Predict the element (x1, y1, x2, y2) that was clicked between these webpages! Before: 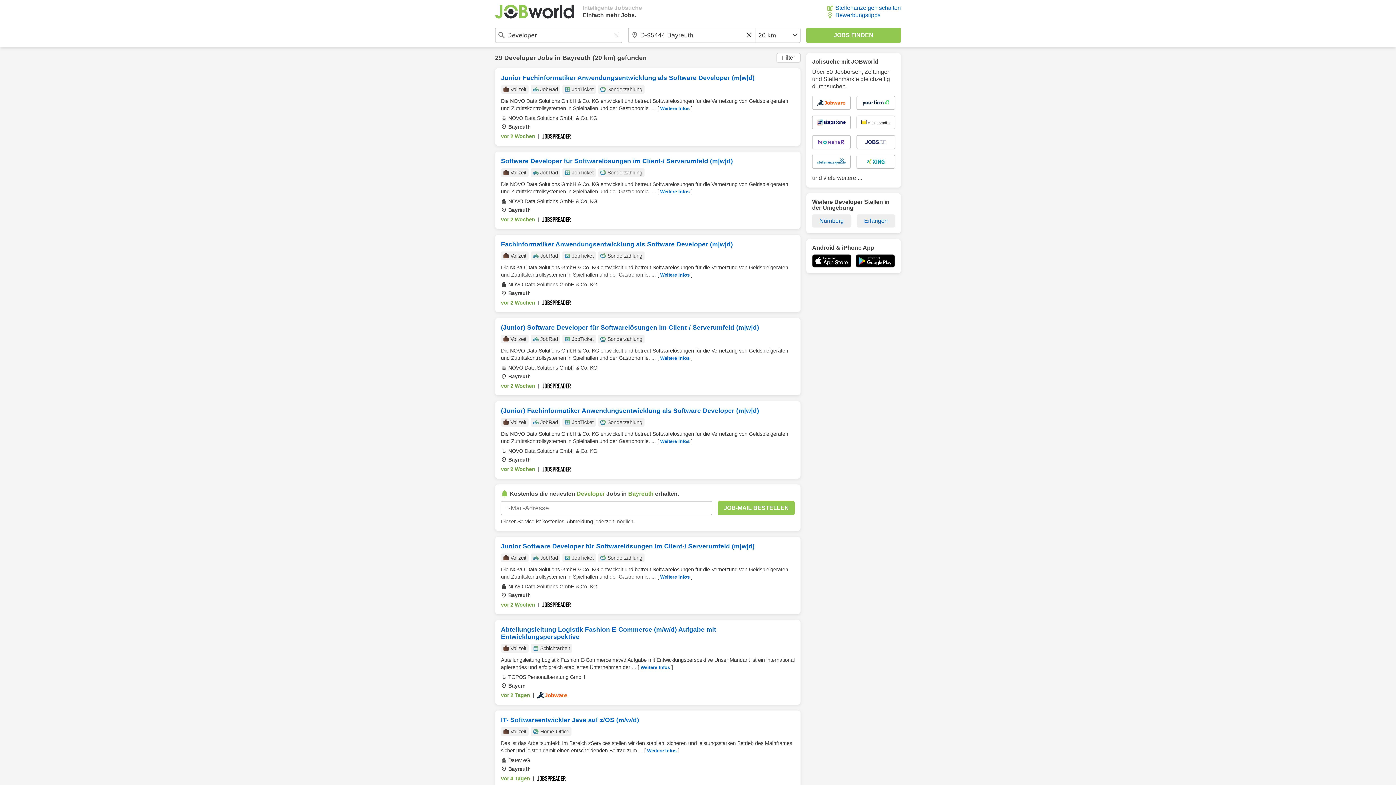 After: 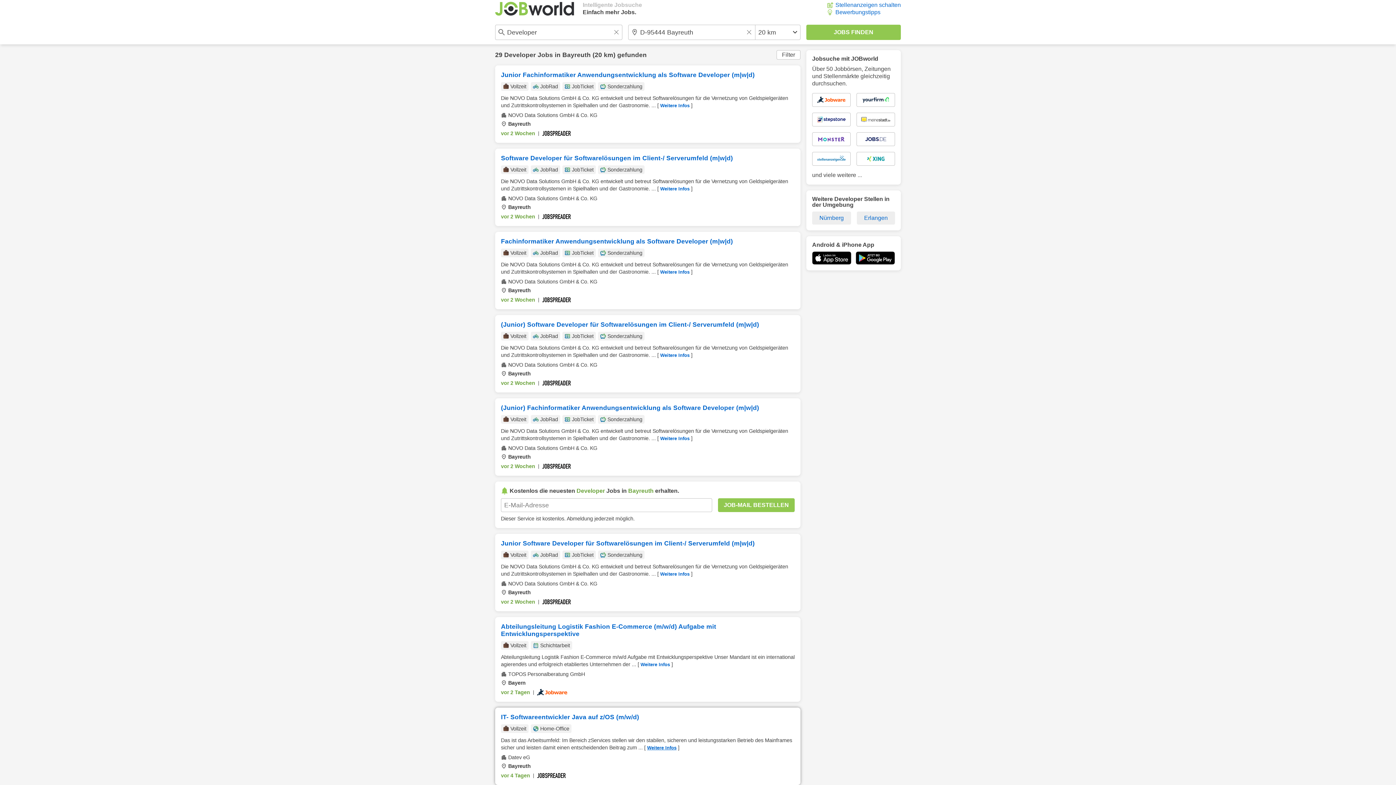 Action: bbox: (495, 710, 800, 788) label: IT- Softwareentwickler Java auf z/OS (m/w/d)
Vollzeit
Home-Office
Das ist das Arbeitsumfeld: Im Bereich zServices stellen wir den stabilen, sicheren und leistungsstarken Betrieb des Mainframes sicher und leisten damit einen entscheidenden Beitrag zum ... [ Weitere Infos ]
Datev eG
Bayreuth
vor 4 Tagen
|